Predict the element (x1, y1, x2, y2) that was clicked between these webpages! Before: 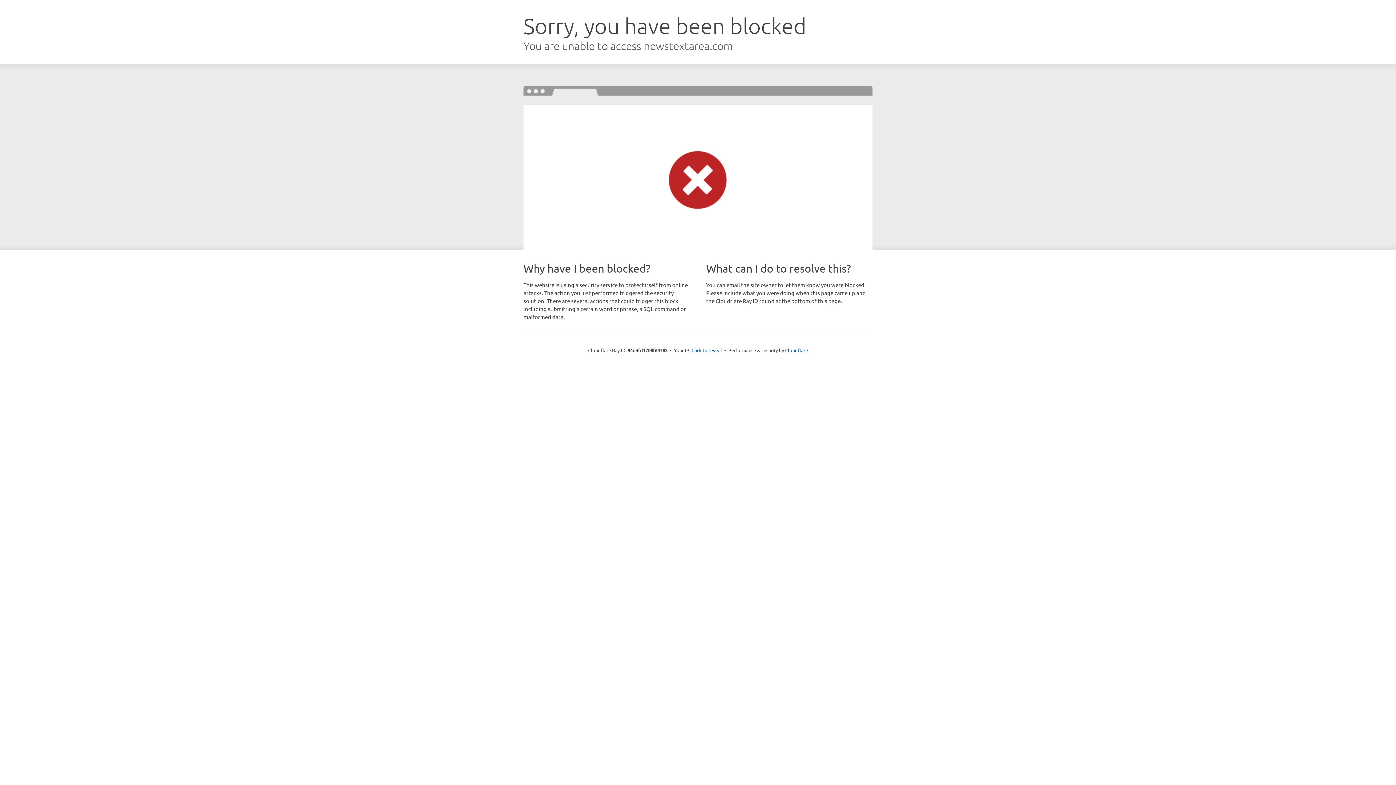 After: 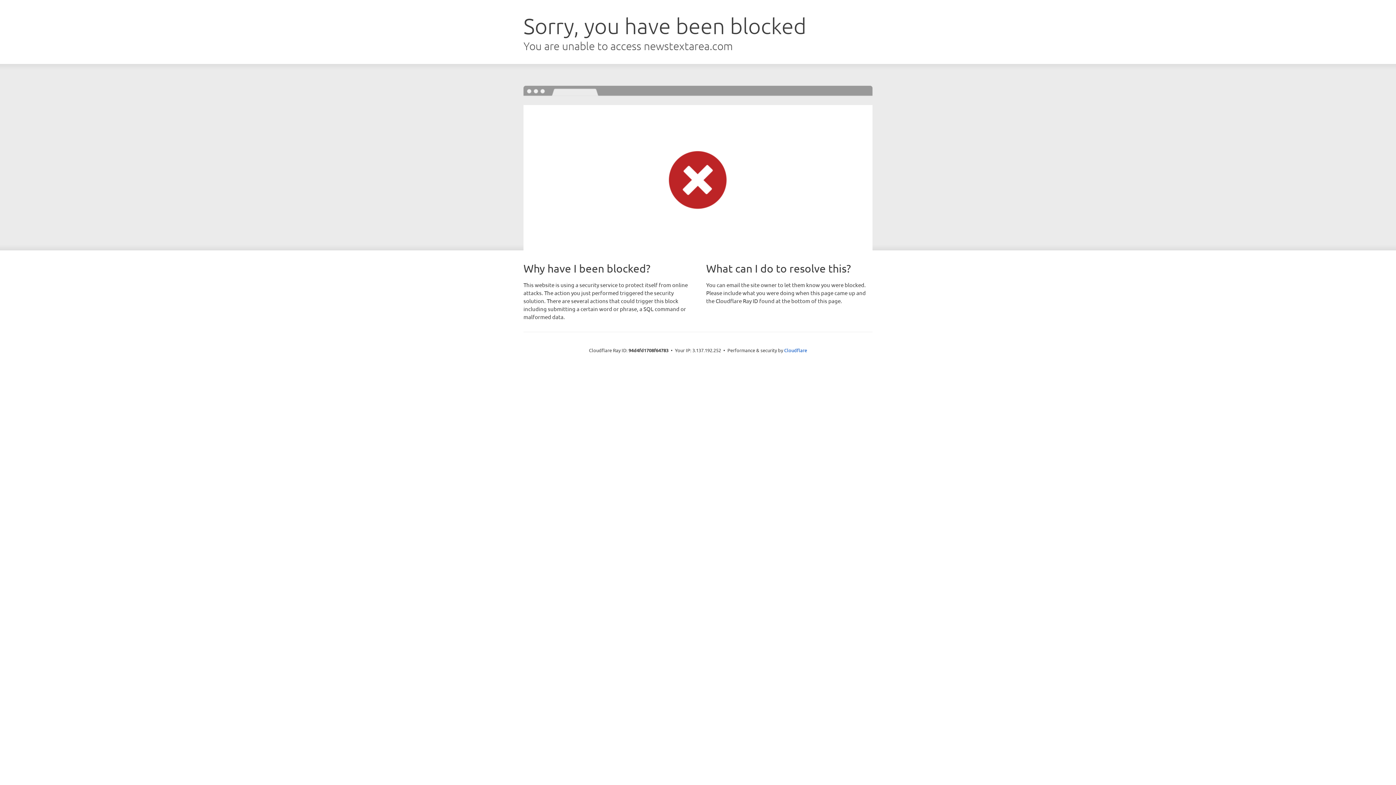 Action: bbox: (691, 346, 722, 353) label: Click to reveal